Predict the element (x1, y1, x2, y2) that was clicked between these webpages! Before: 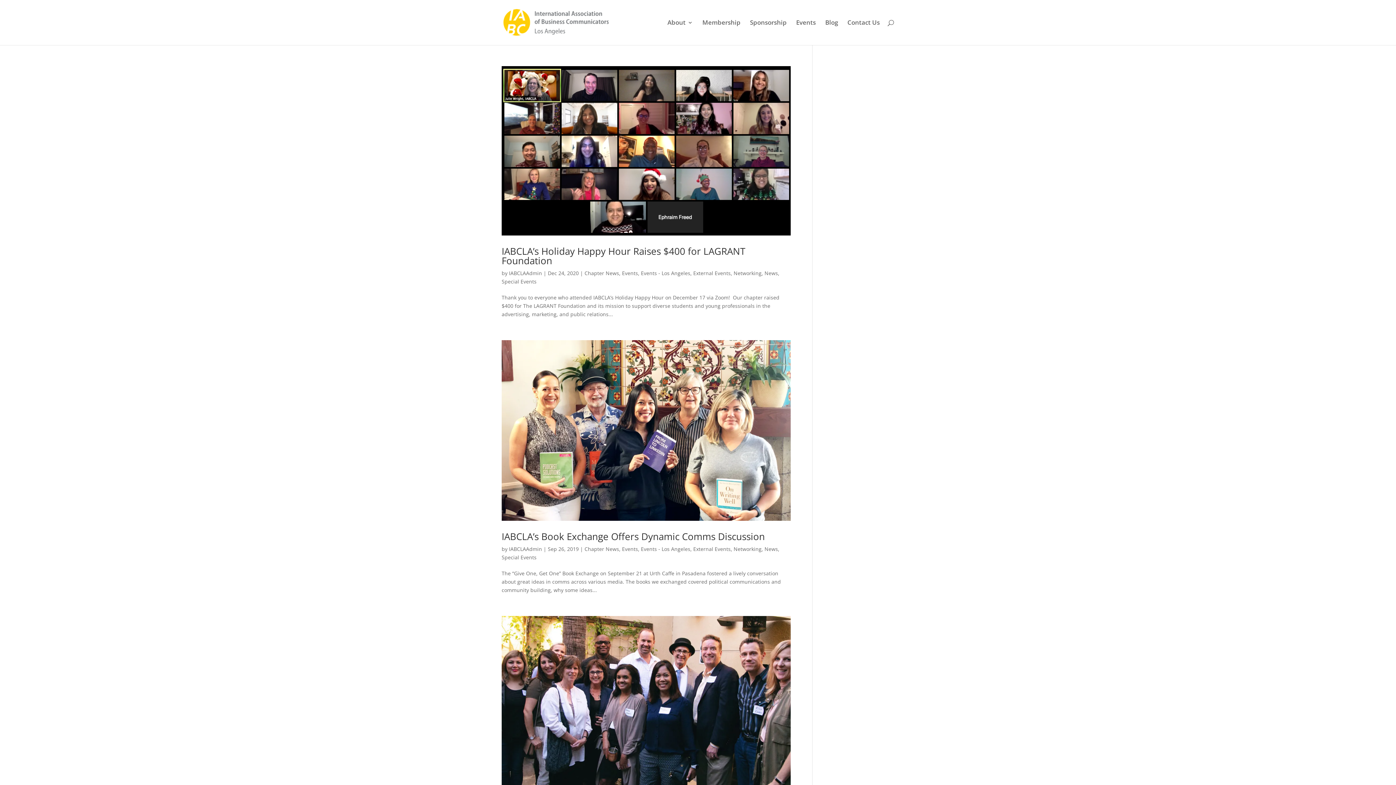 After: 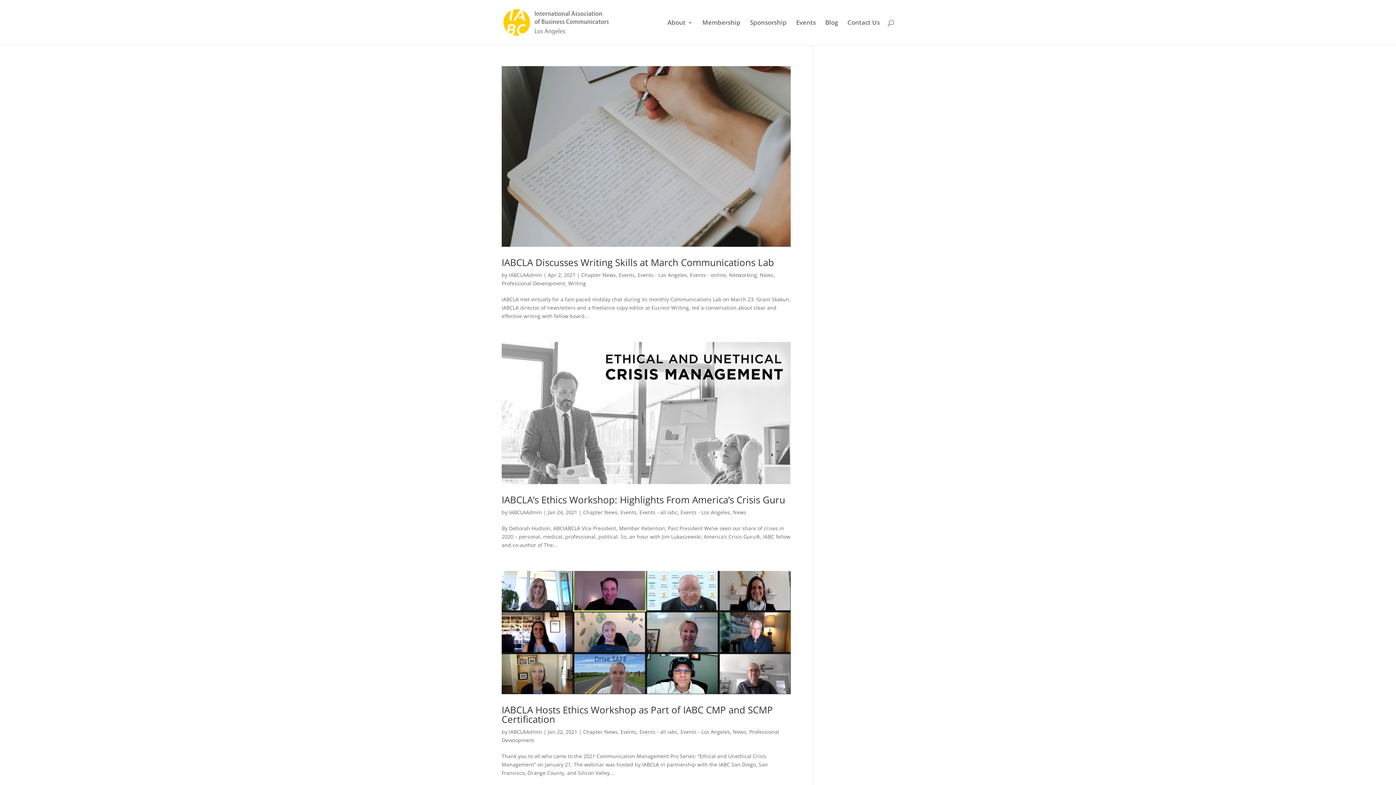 Action: bbox: (641, 545, 690, 552) label: Events - Los Angeles